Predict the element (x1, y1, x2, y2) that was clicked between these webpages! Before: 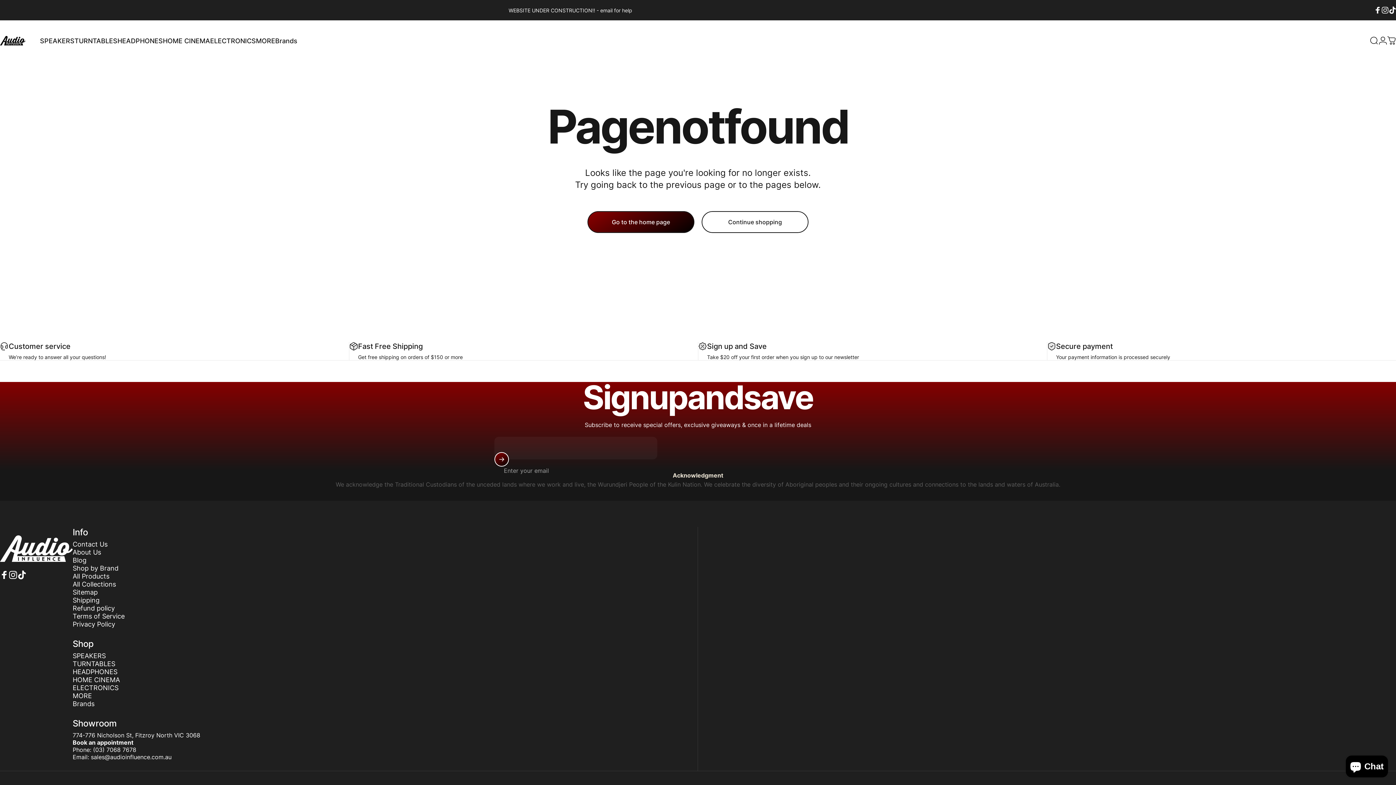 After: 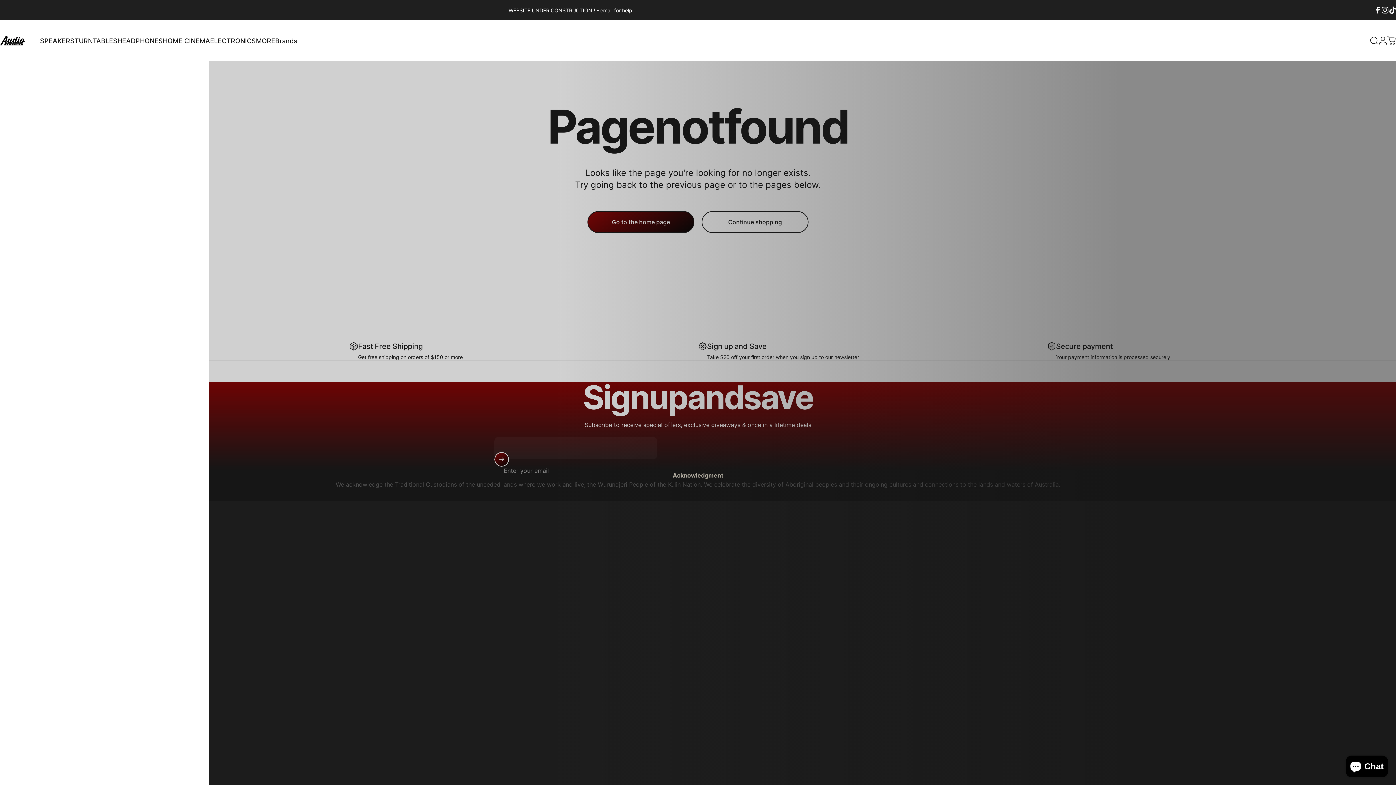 Action: bbox: (1387, 36, 1396, 45) label: Cart